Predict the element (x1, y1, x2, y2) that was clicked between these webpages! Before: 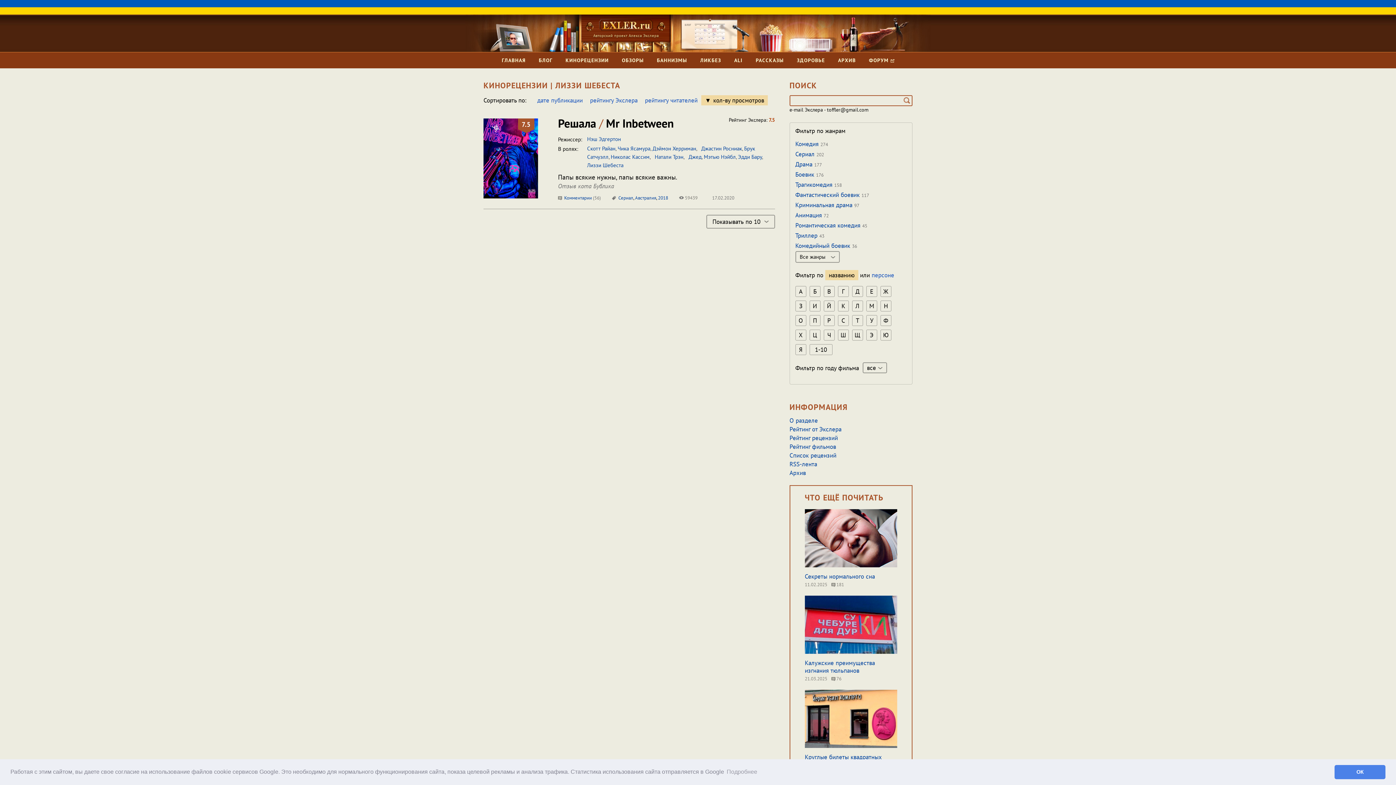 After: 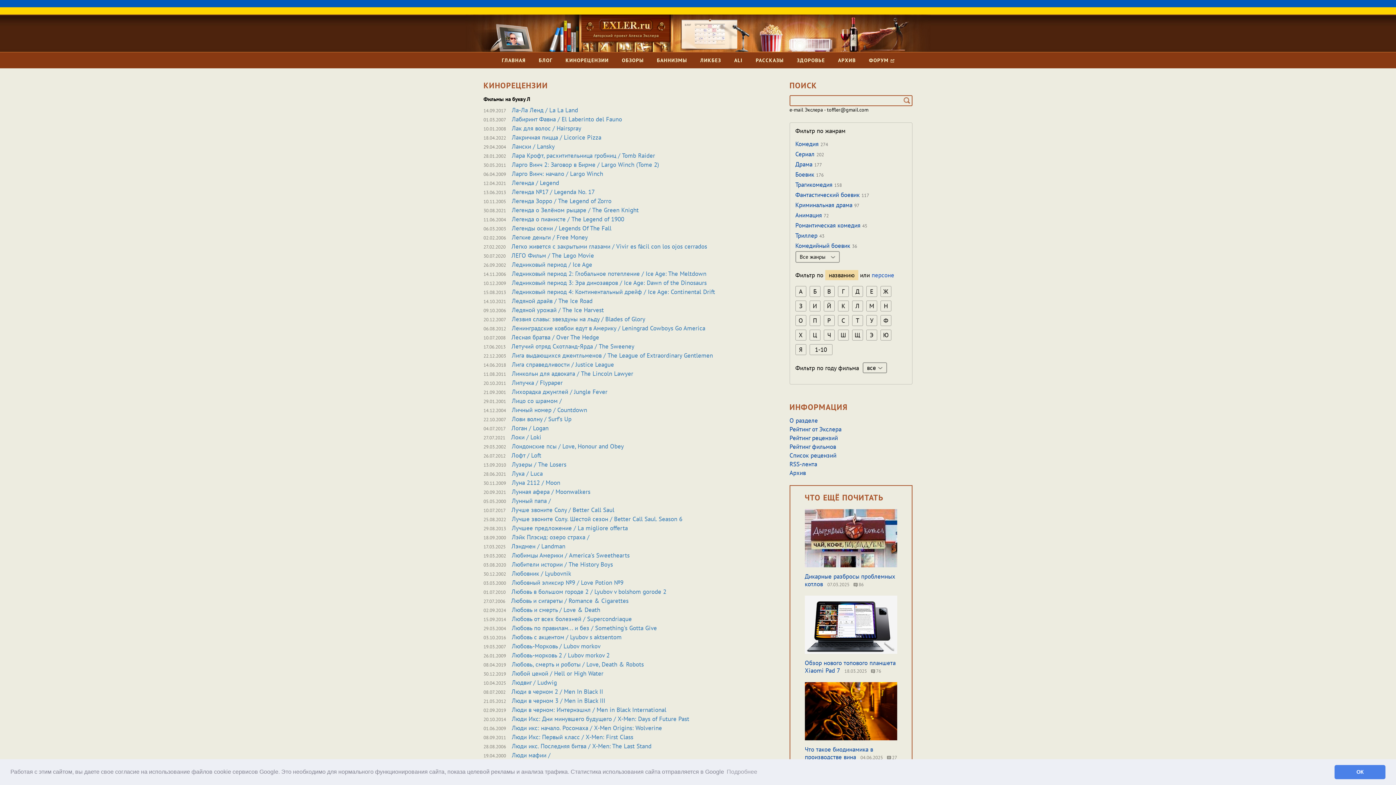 Action: label: Л bbox: (852, 333, 863, 344)